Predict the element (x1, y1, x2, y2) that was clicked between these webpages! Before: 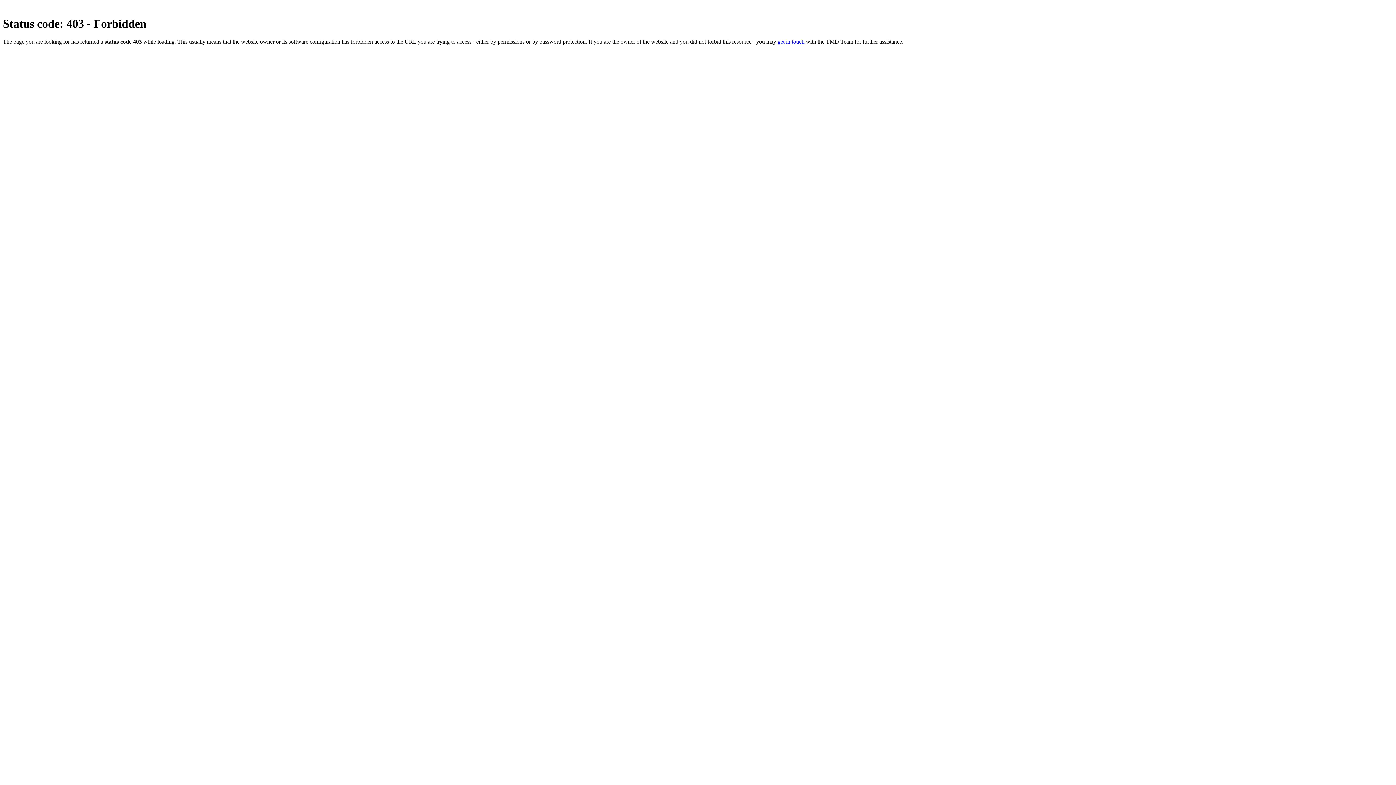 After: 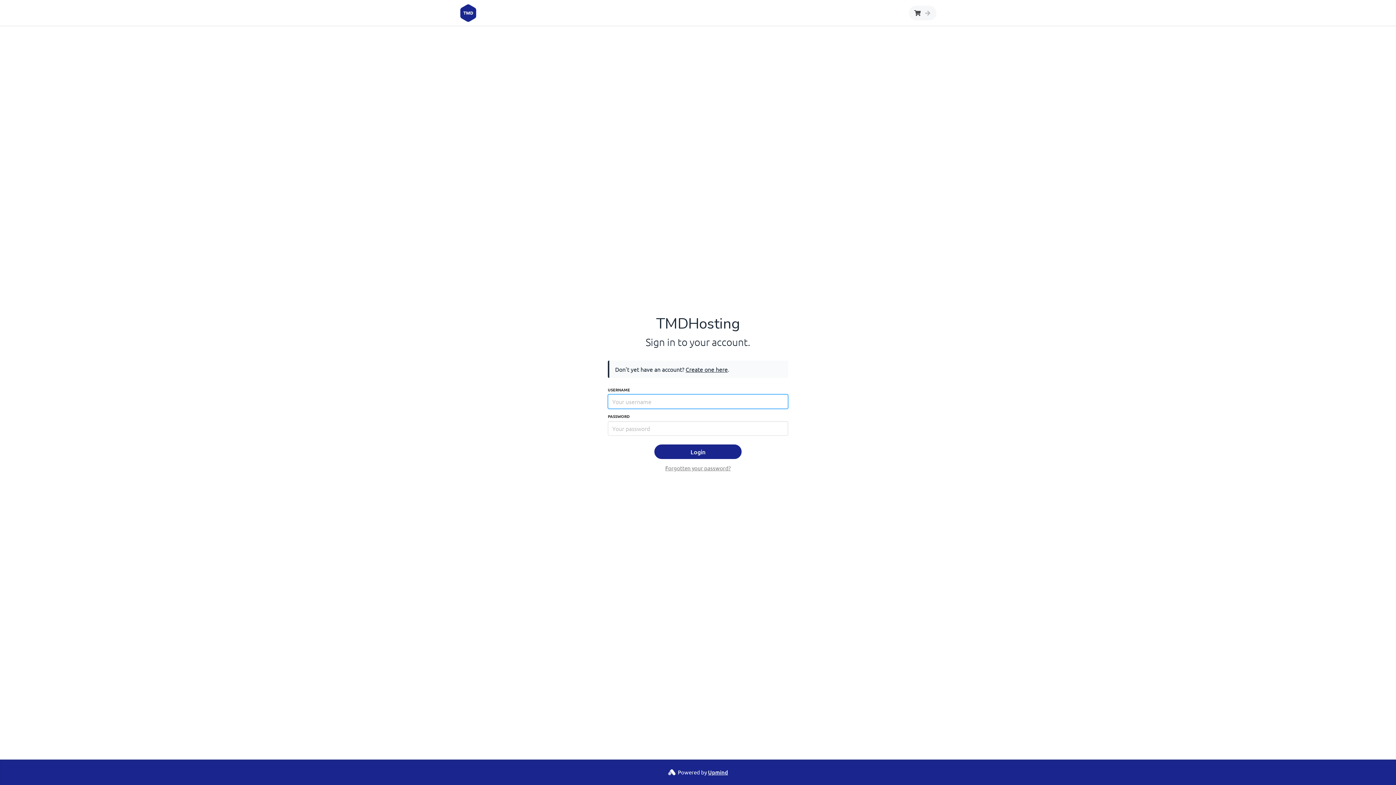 Action: label: get in touch bbox: (777, 38, 804, 44)